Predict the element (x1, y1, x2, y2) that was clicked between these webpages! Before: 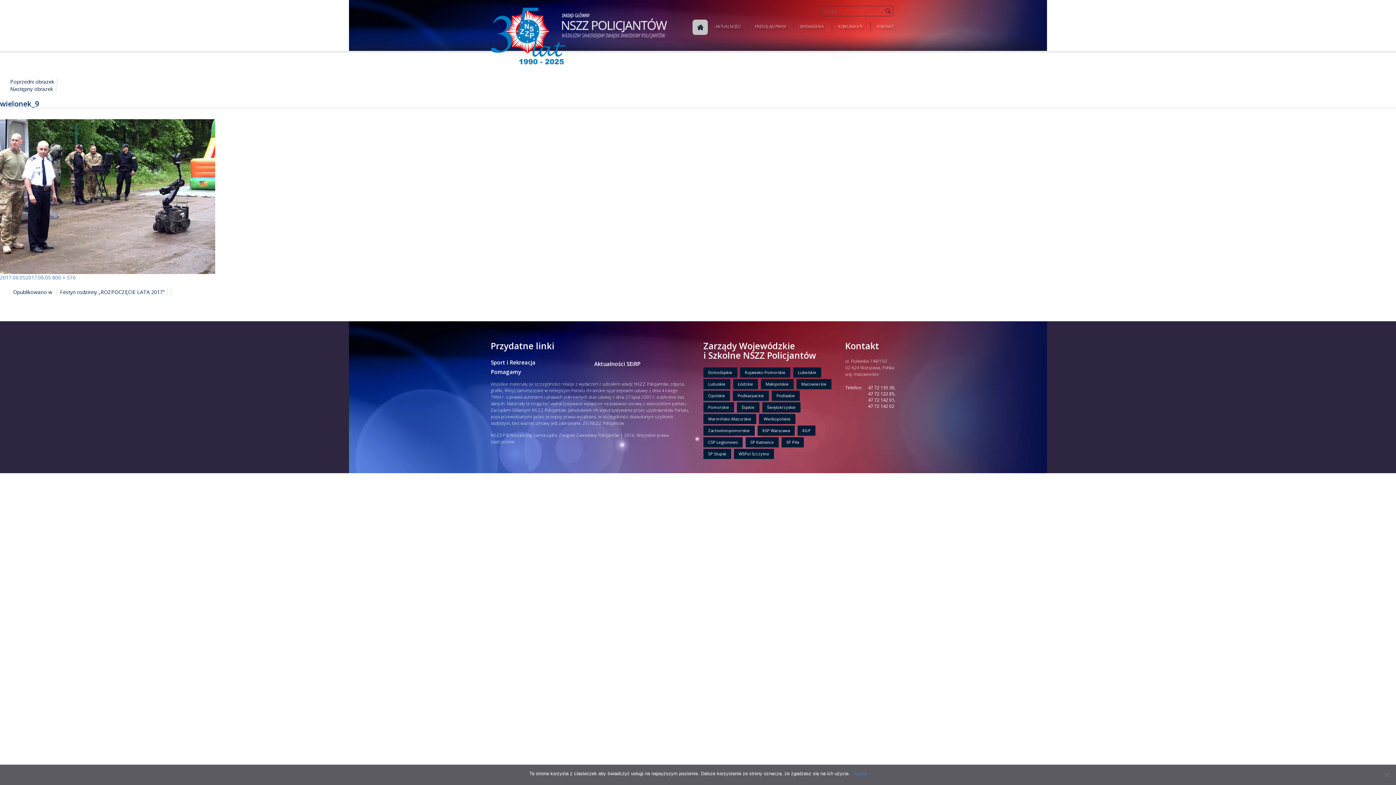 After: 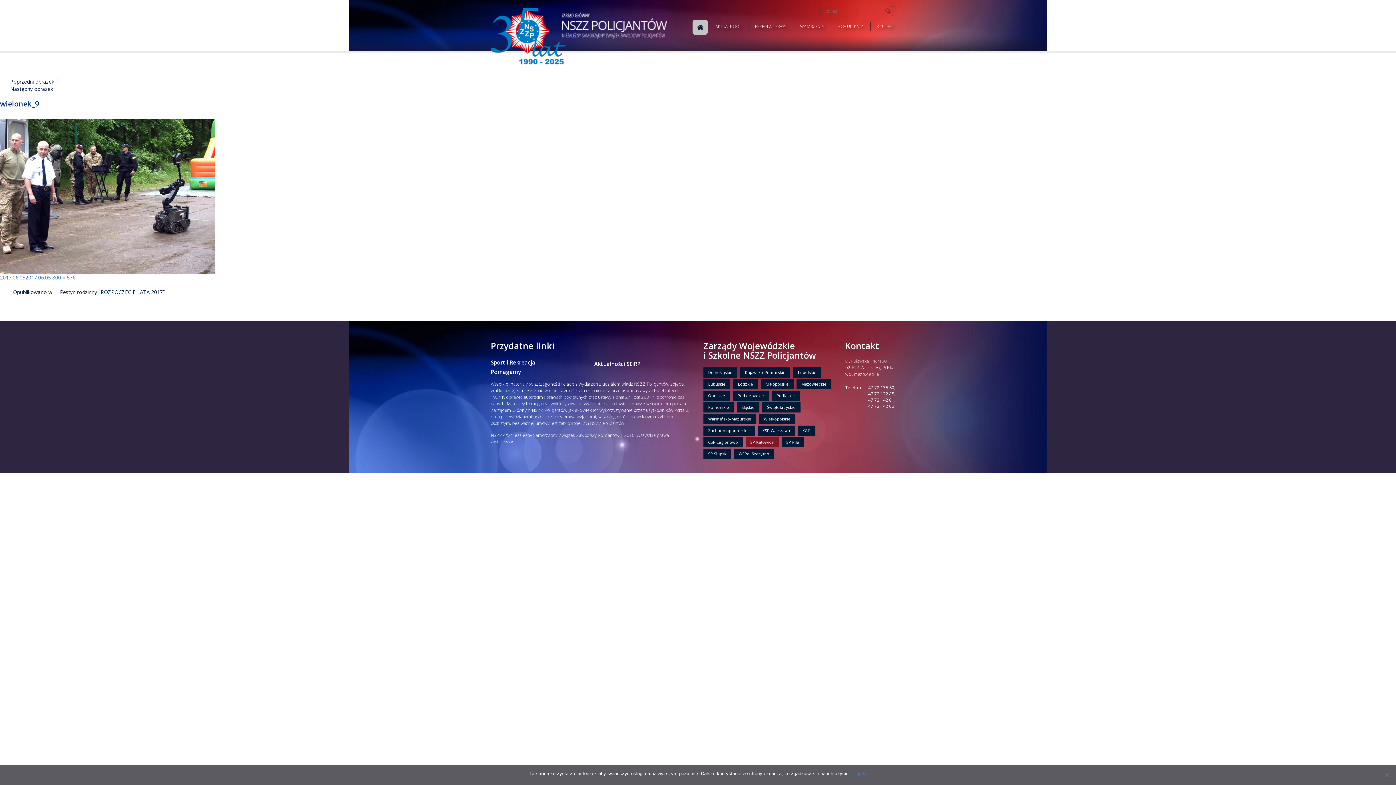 Action: label: SP Katowice bbox: (745, 437, 778, 447)